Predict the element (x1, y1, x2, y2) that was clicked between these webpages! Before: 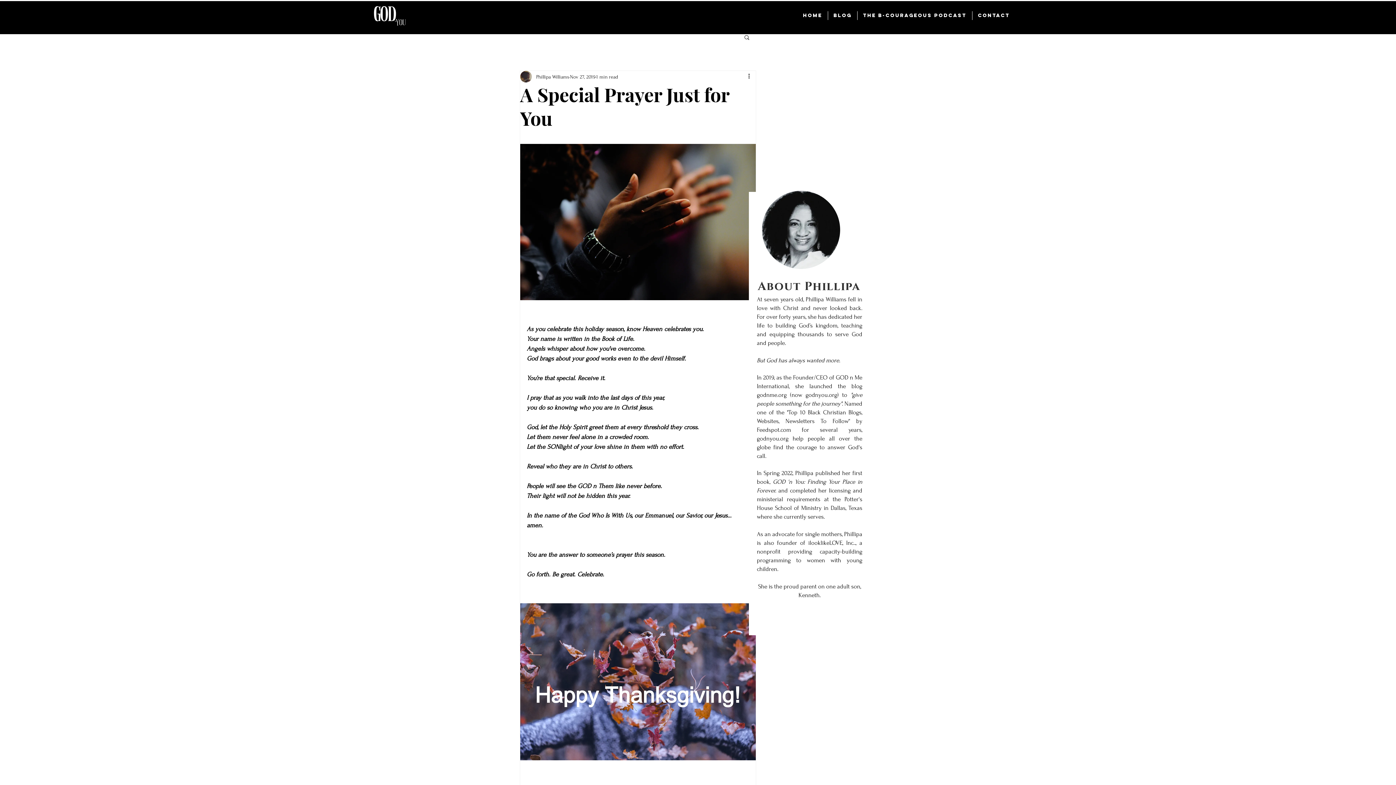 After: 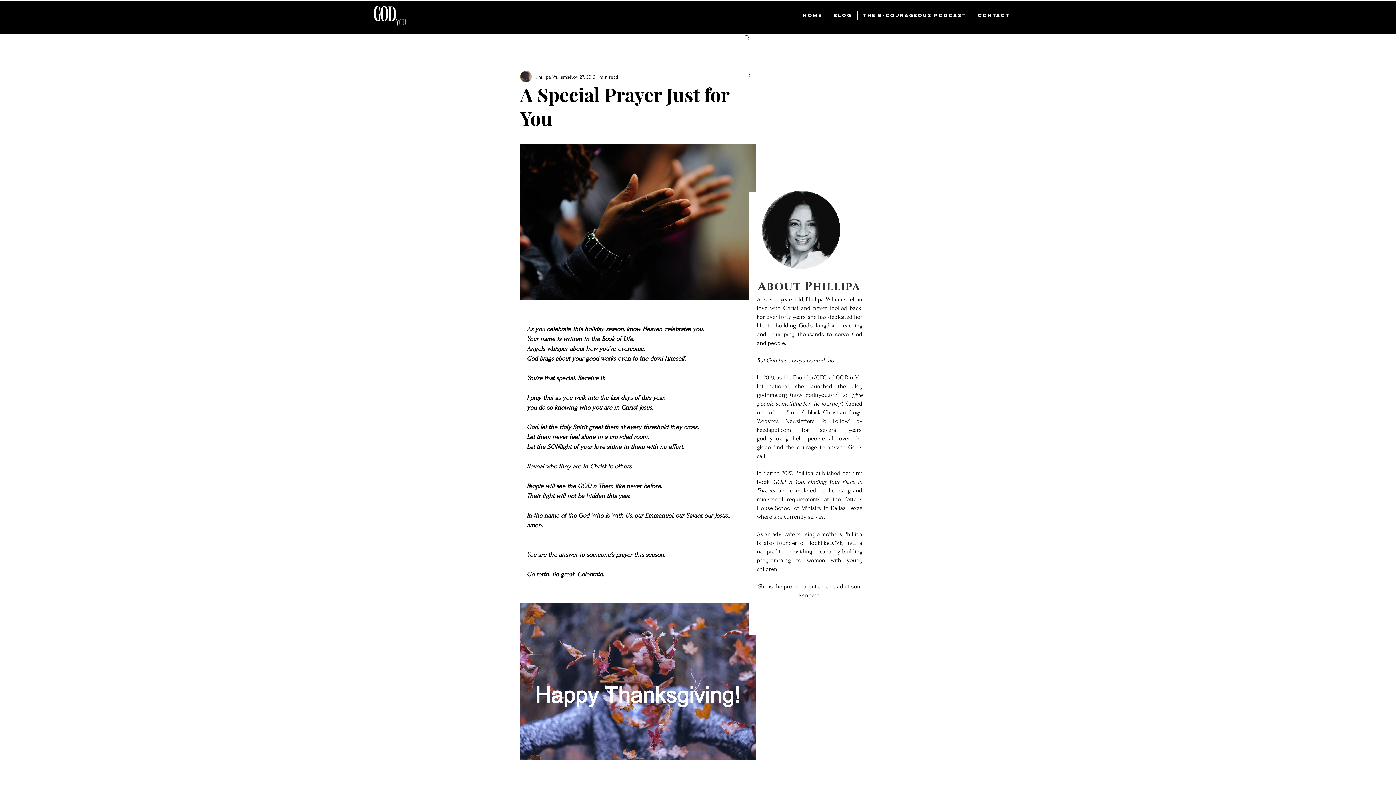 Action: label: Search bbox: (743, 34, 750, 40)